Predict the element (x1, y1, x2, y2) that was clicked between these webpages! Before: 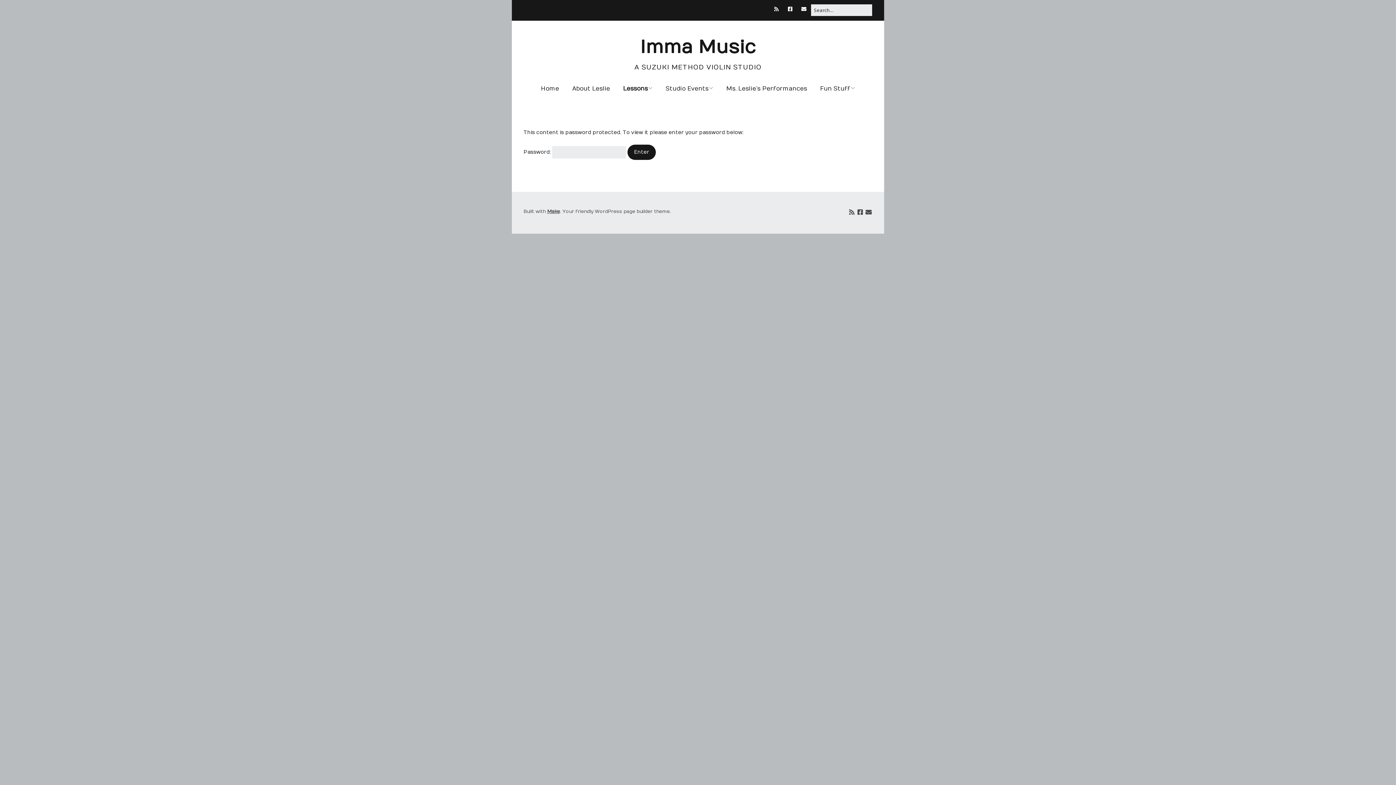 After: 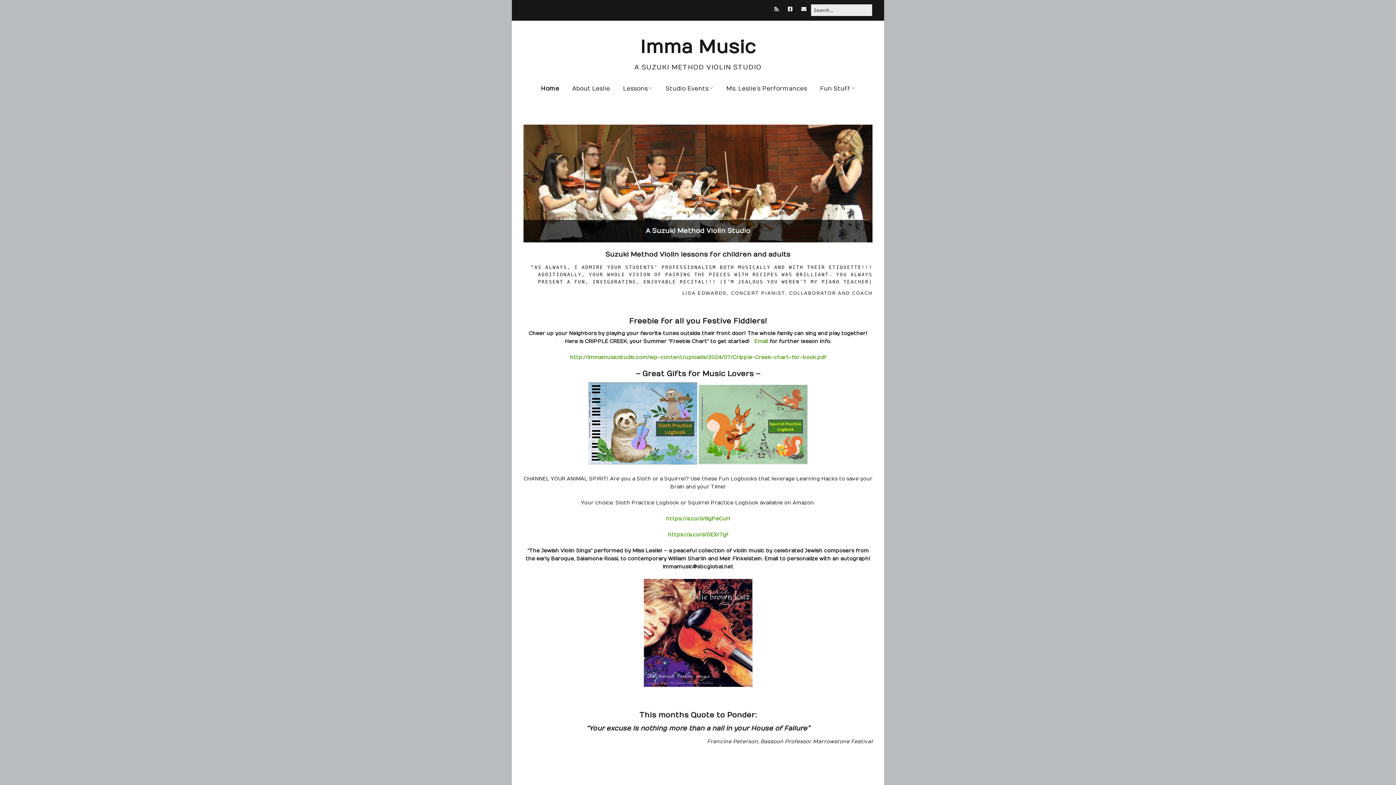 Action: bbox: (640, 36, 756, 58) label: Imma Music